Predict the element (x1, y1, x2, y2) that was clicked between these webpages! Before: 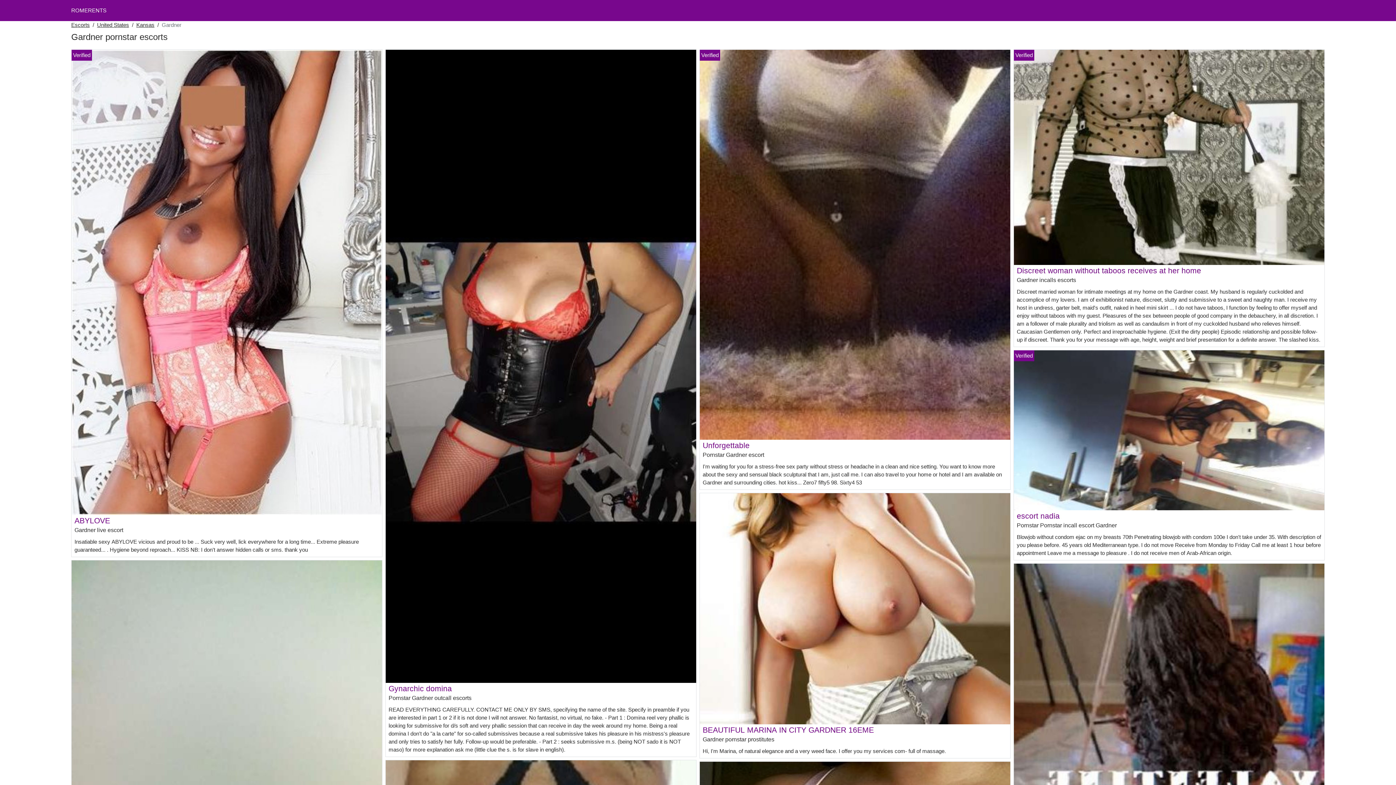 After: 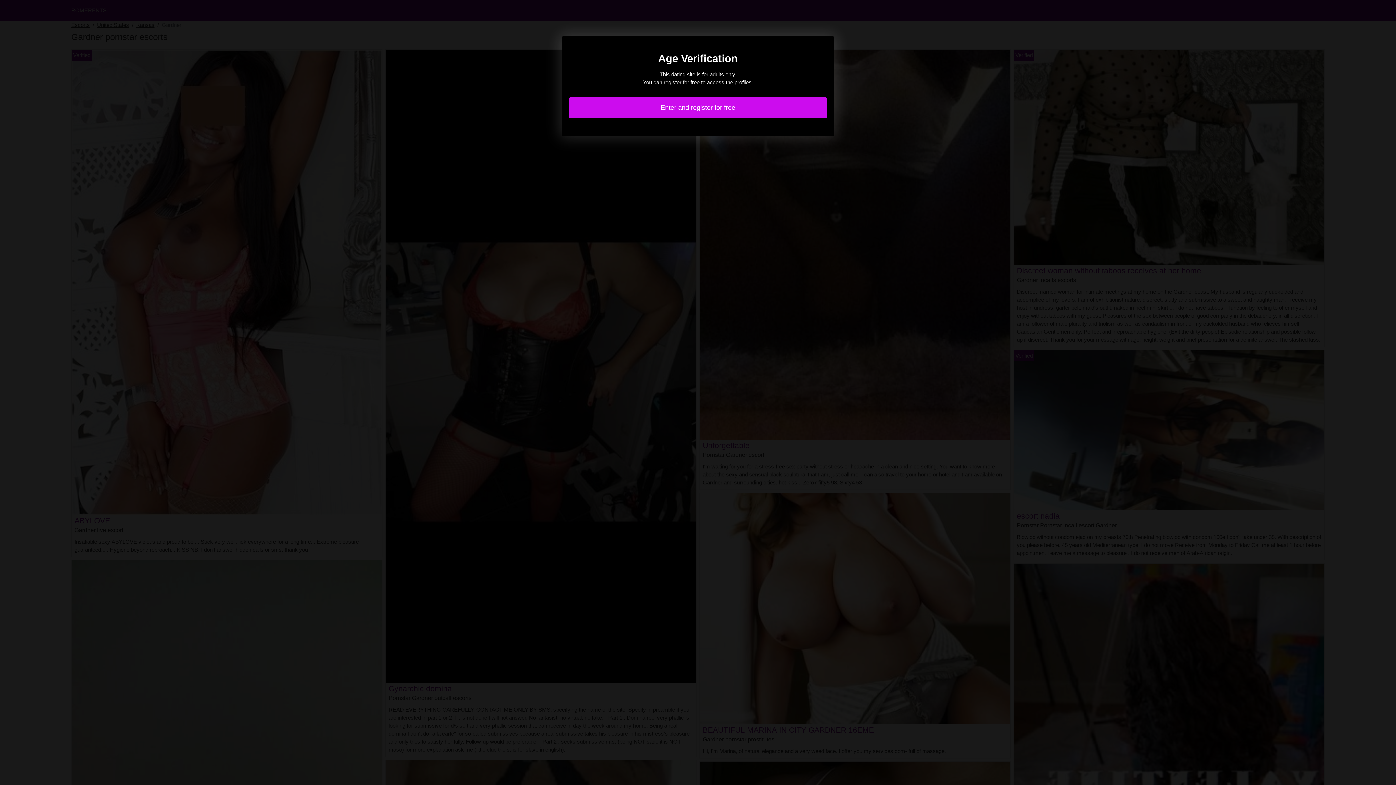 Action: bbox: (1014, 426, 1324, 433)